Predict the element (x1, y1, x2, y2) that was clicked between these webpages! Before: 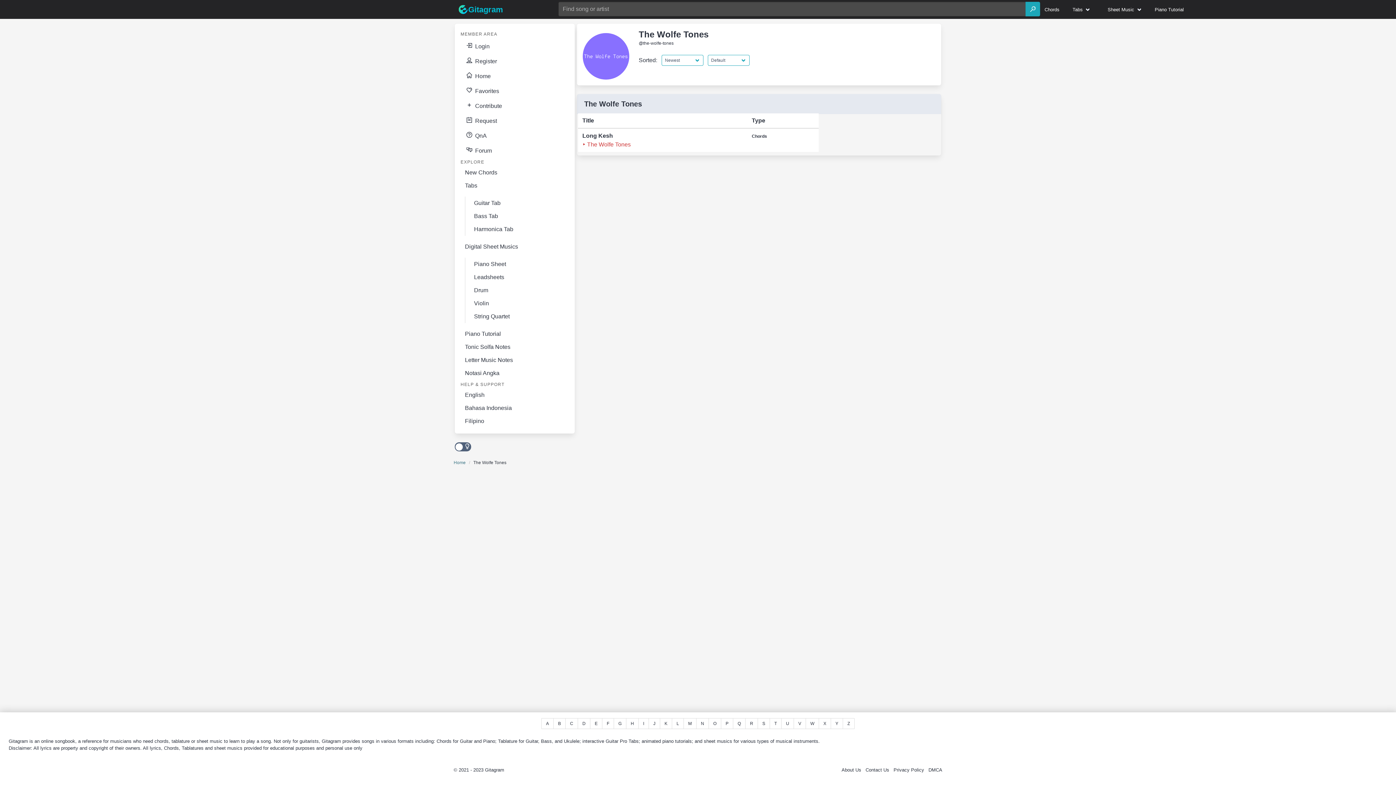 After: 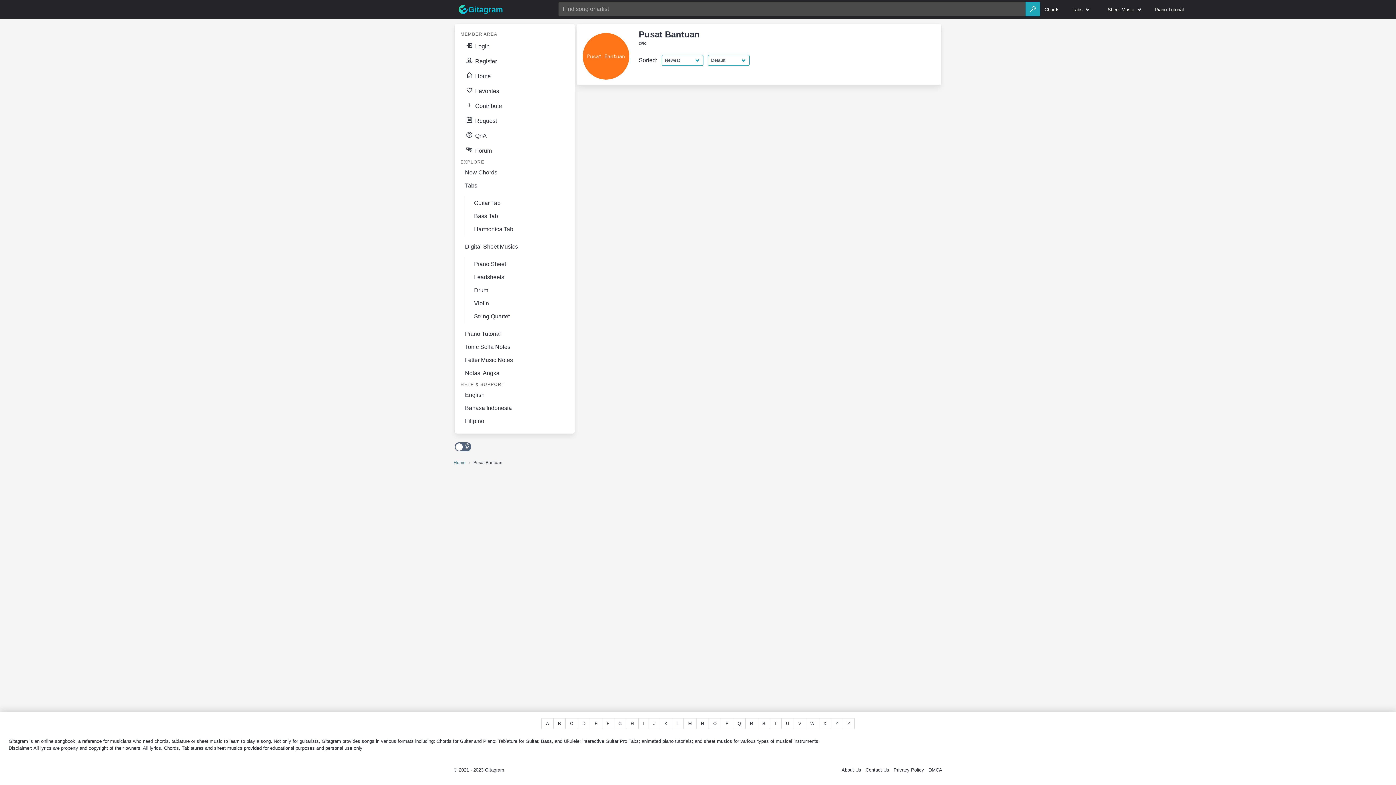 Action: bbox: (460, 401, 569, 414) label: Bahasa Indonesia